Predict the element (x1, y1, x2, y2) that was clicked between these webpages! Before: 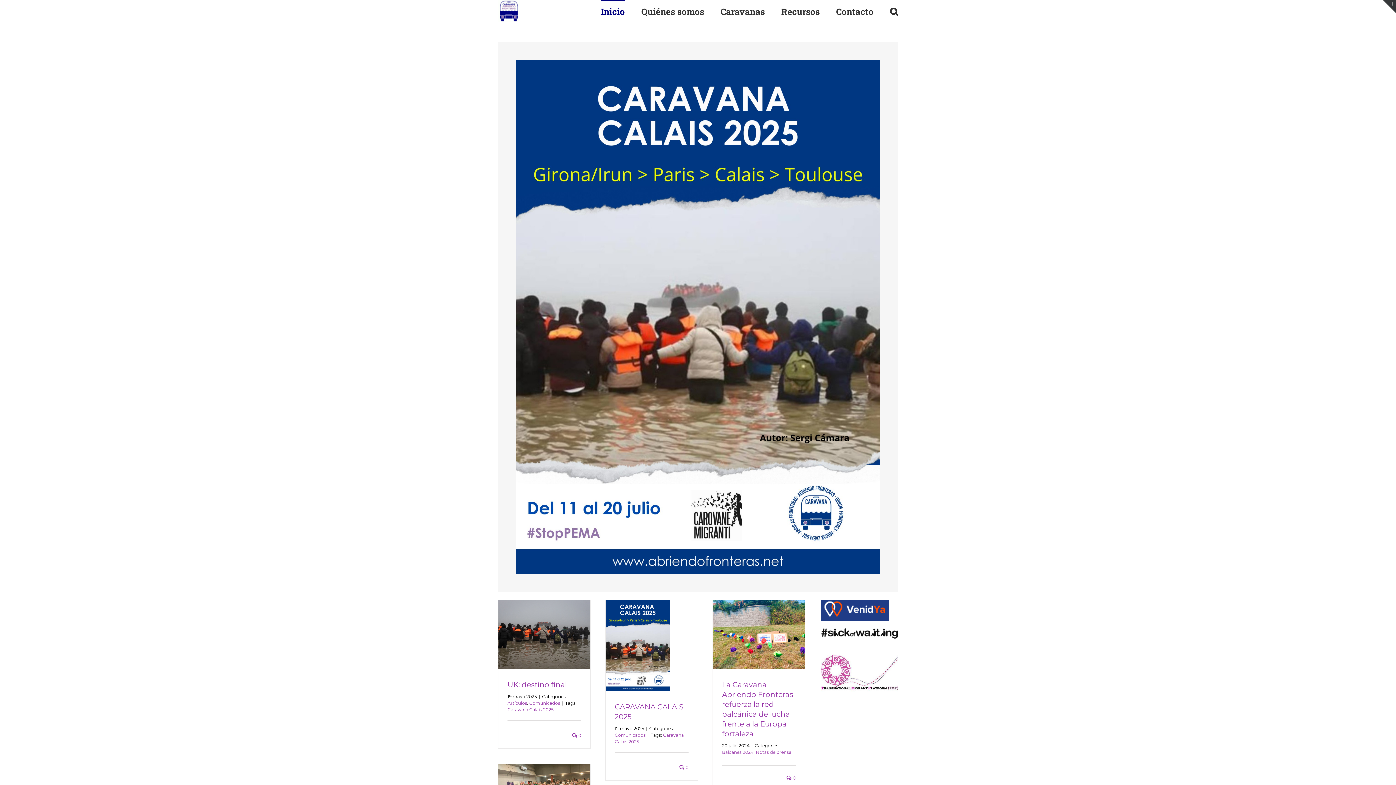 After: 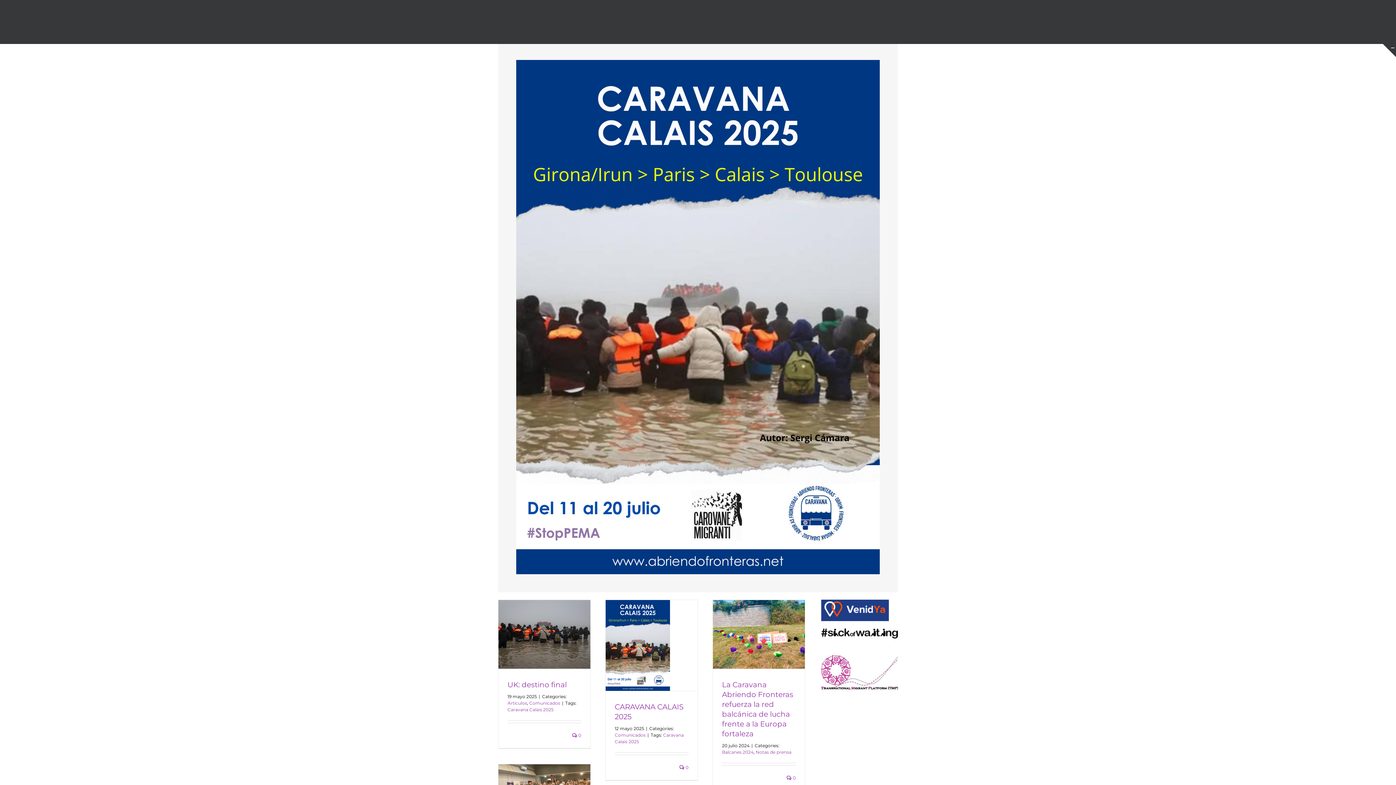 Action: bbox: (1383, 0, 1396, 13) label: Toggle Sliding Bar Area